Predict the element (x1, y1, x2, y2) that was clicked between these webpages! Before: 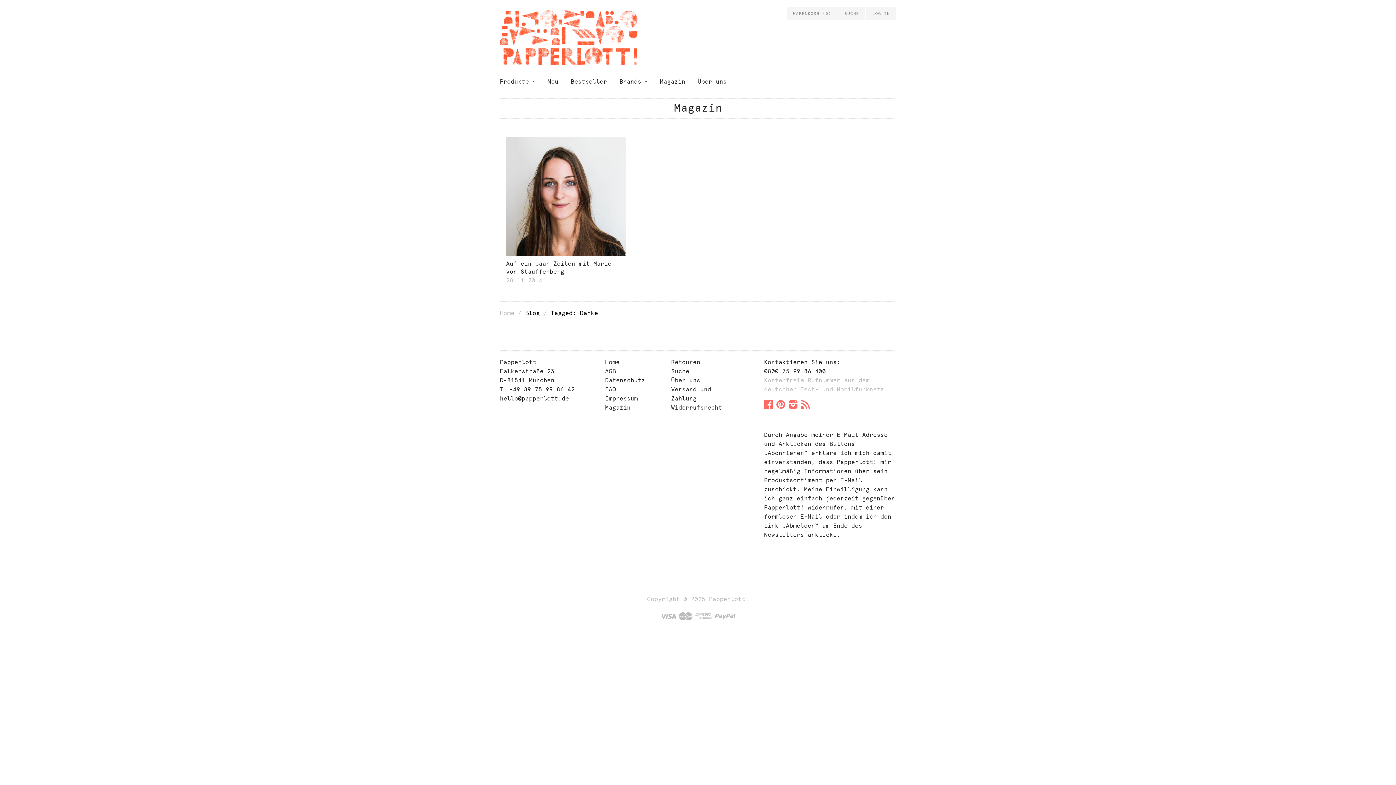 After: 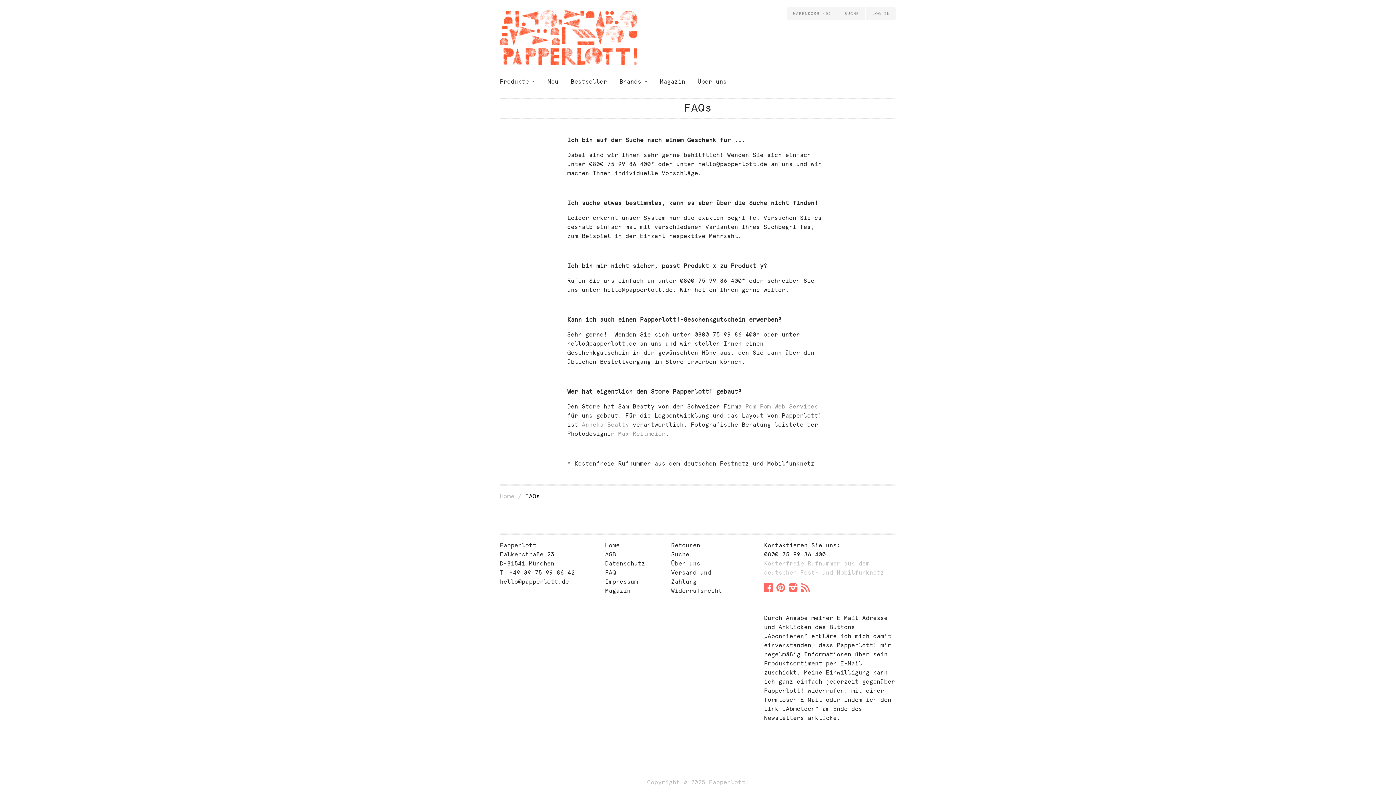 Action: bbox: (605, 386, 616, 393) label: FAQ